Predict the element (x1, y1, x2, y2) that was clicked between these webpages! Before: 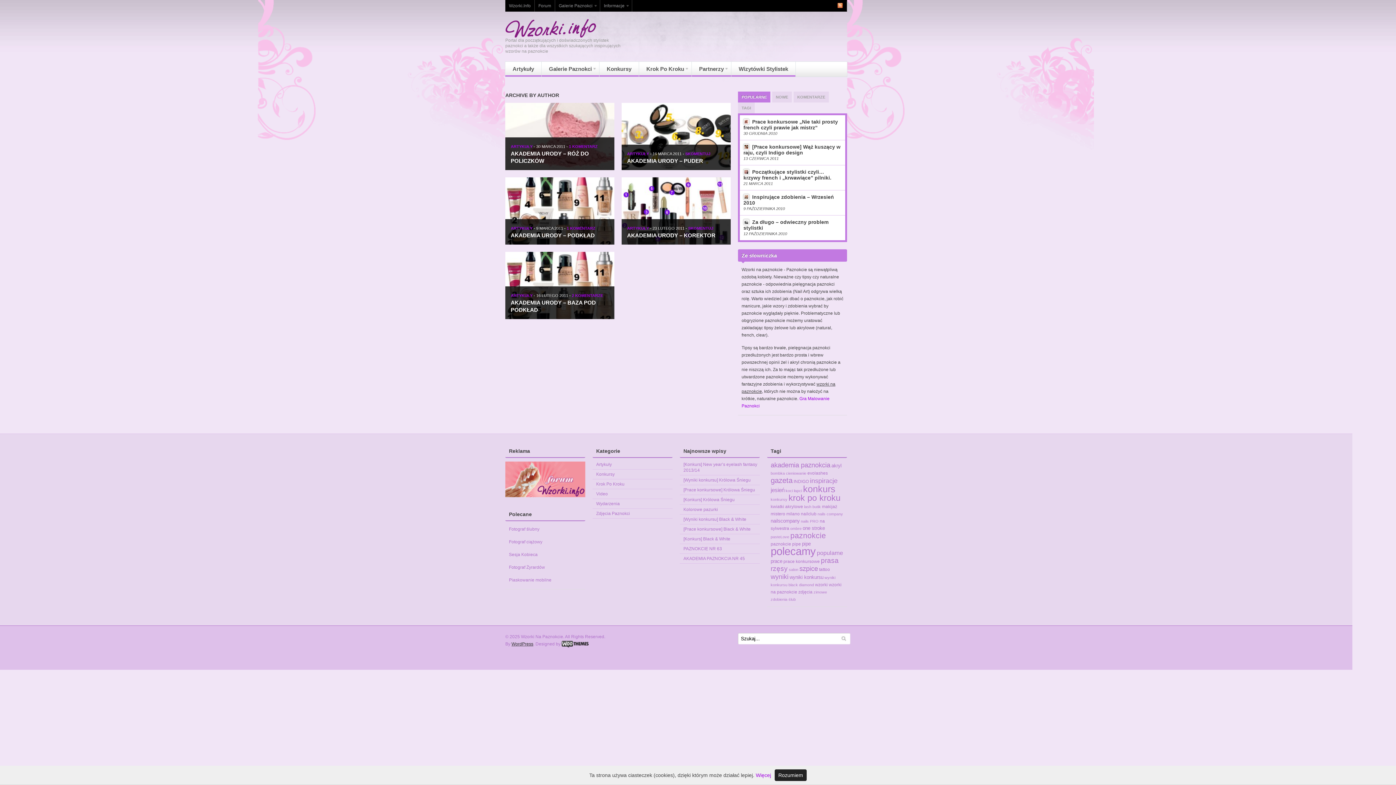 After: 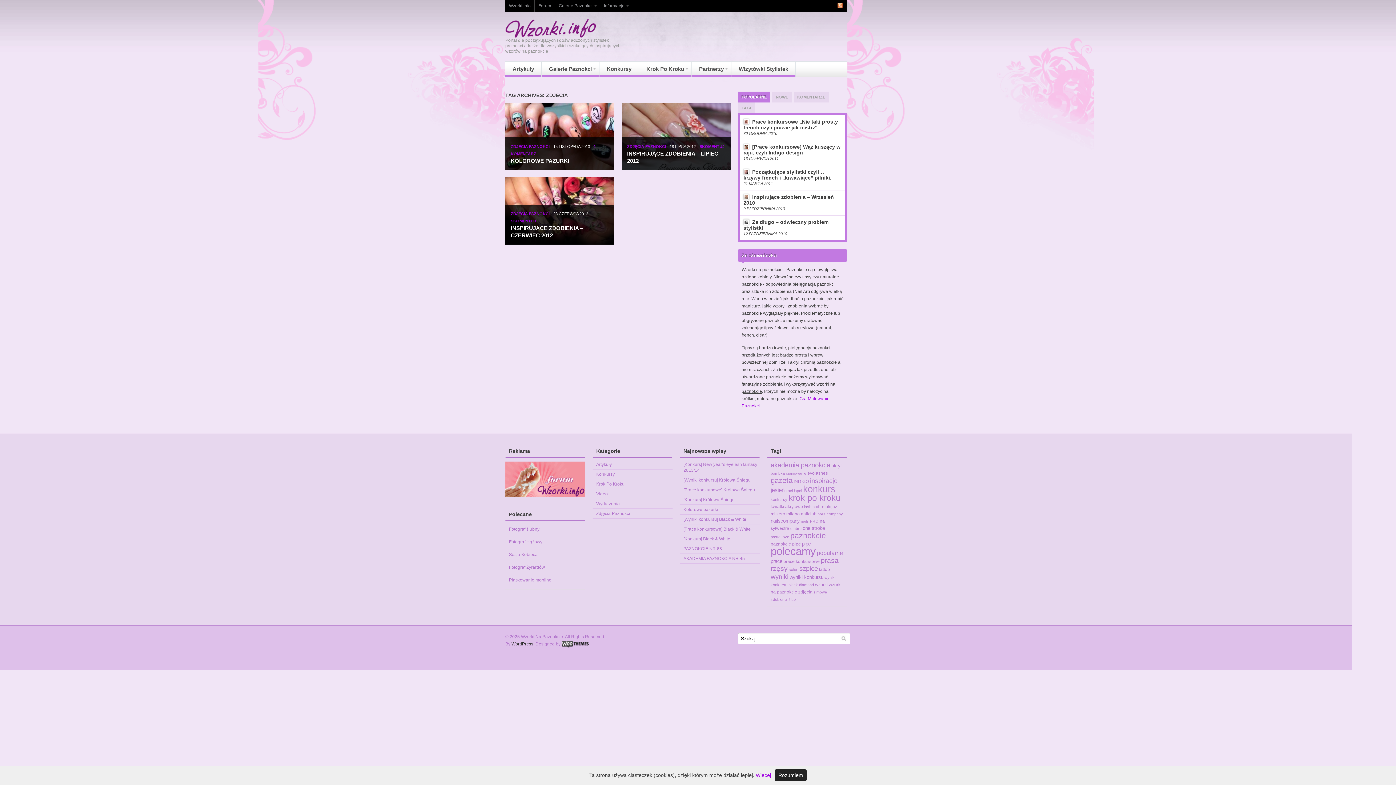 Action: label: zdjęcia (3 elementy) bbox: (798, 589, 812, 594)